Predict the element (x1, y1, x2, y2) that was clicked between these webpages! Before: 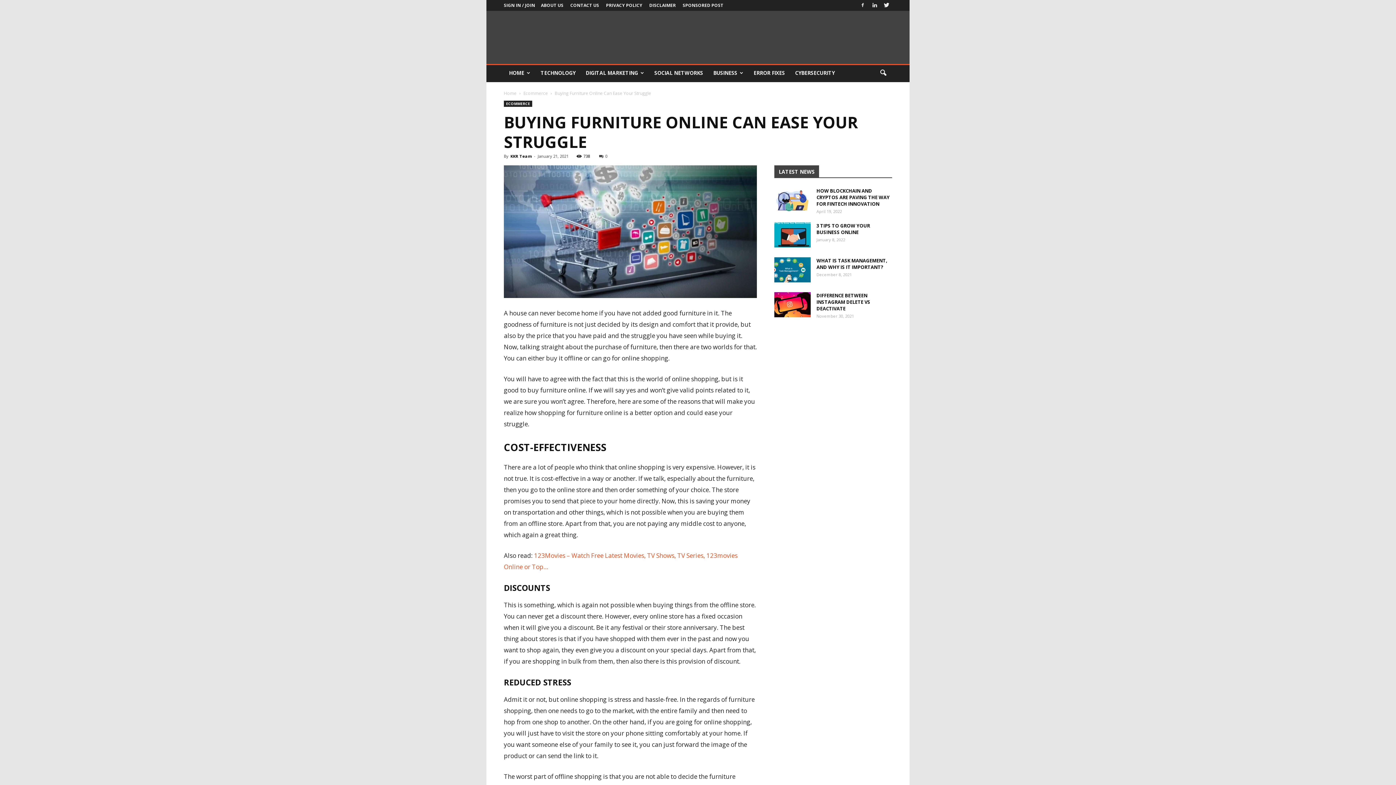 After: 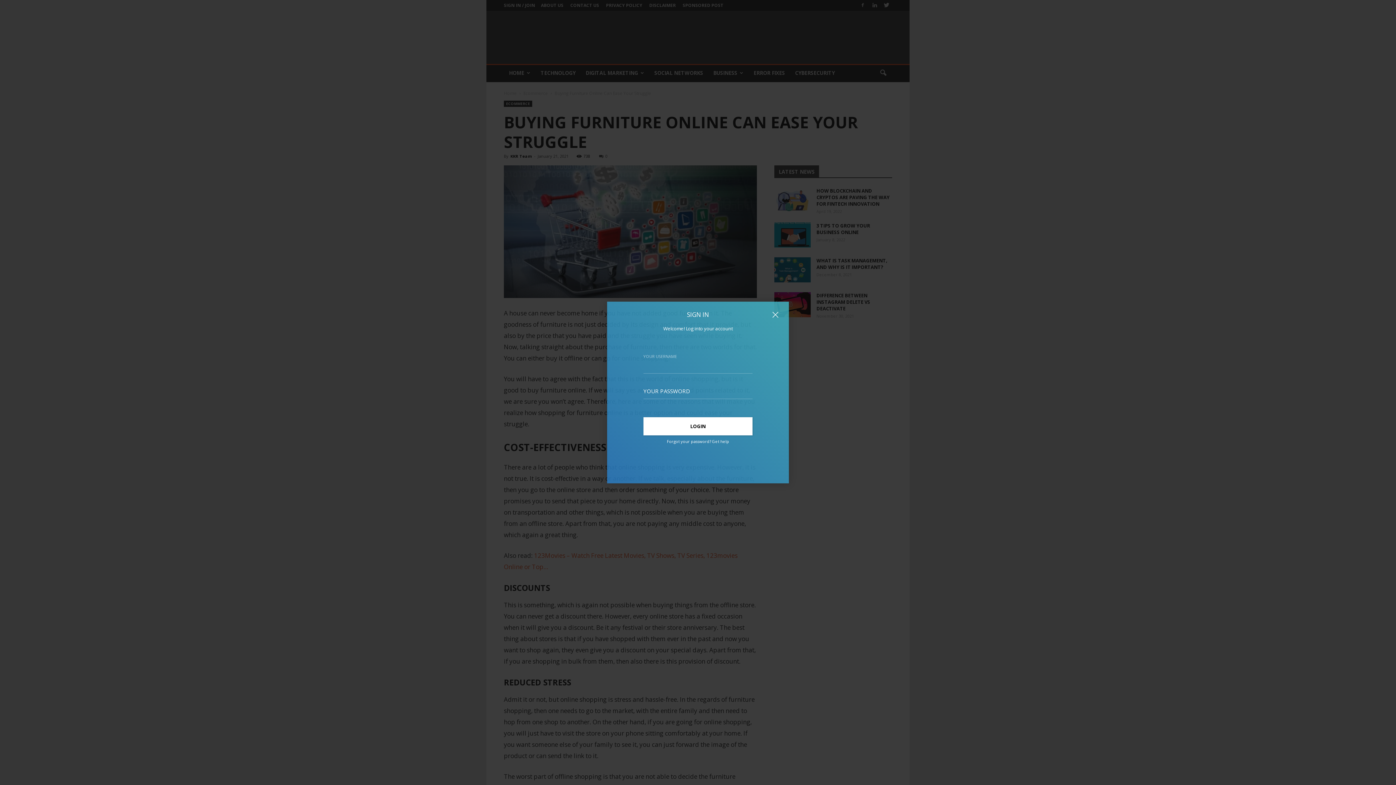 Action: bbox: (504, 2, 535, 8) label: SIGN IN / JOIN